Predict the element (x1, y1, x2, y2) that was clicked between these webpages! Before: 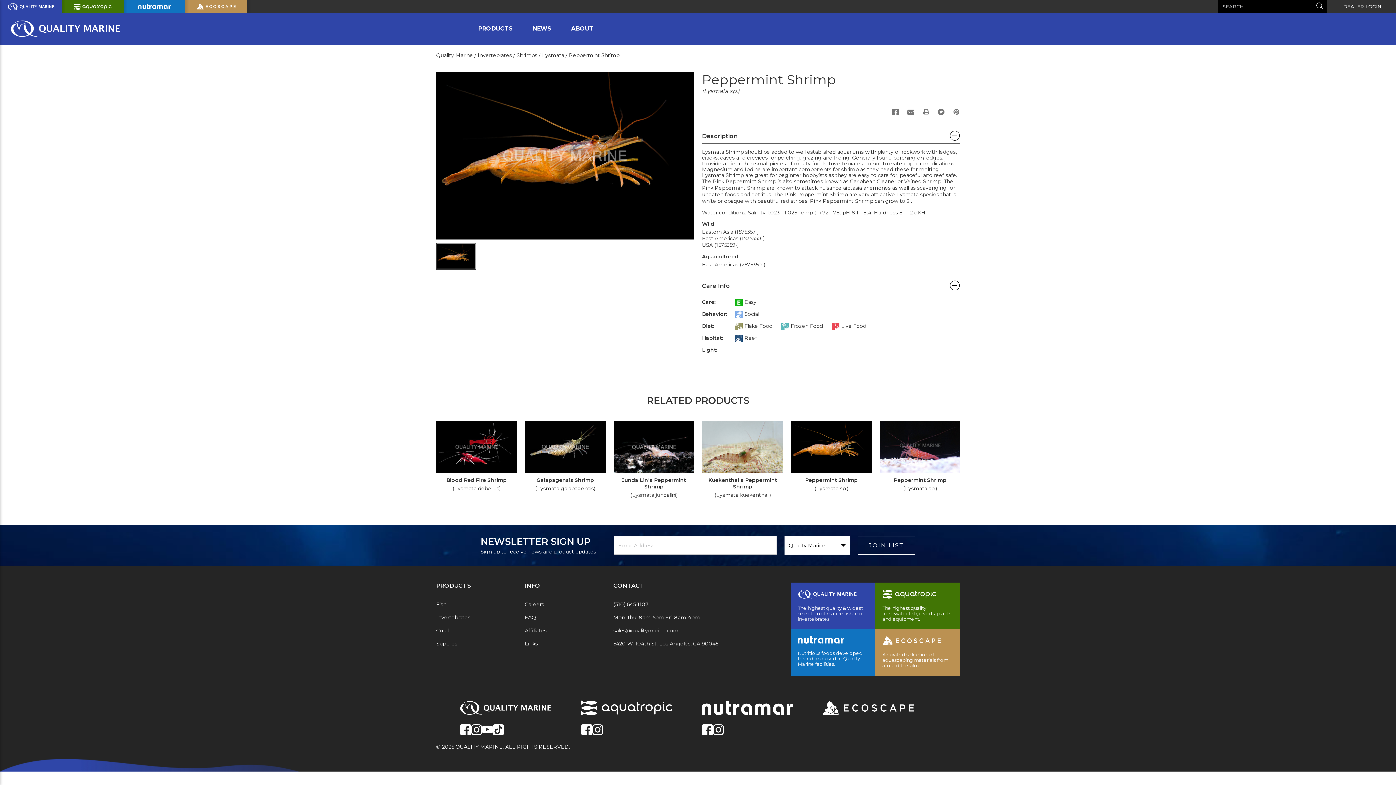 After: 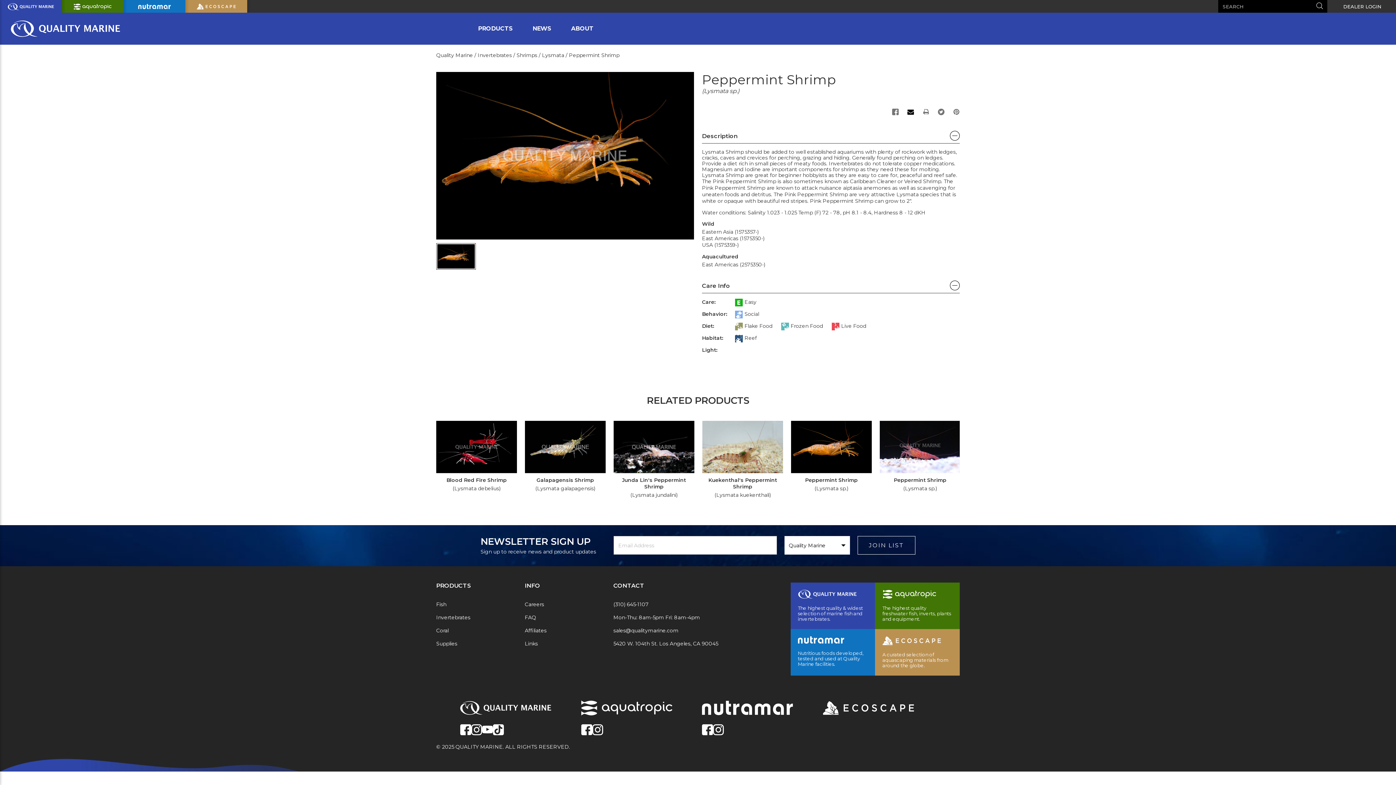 Action: bbox: (907, 108, 914, 115) label: Email